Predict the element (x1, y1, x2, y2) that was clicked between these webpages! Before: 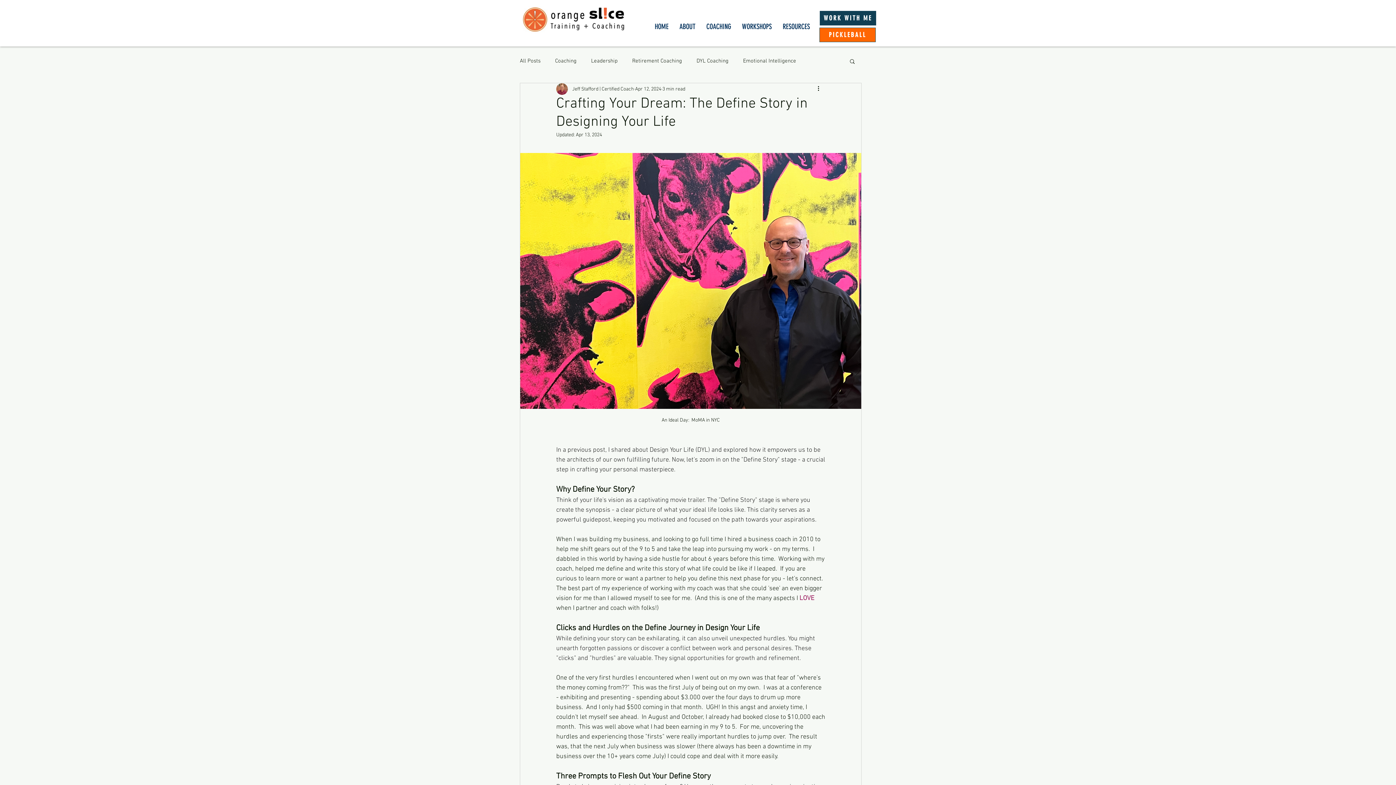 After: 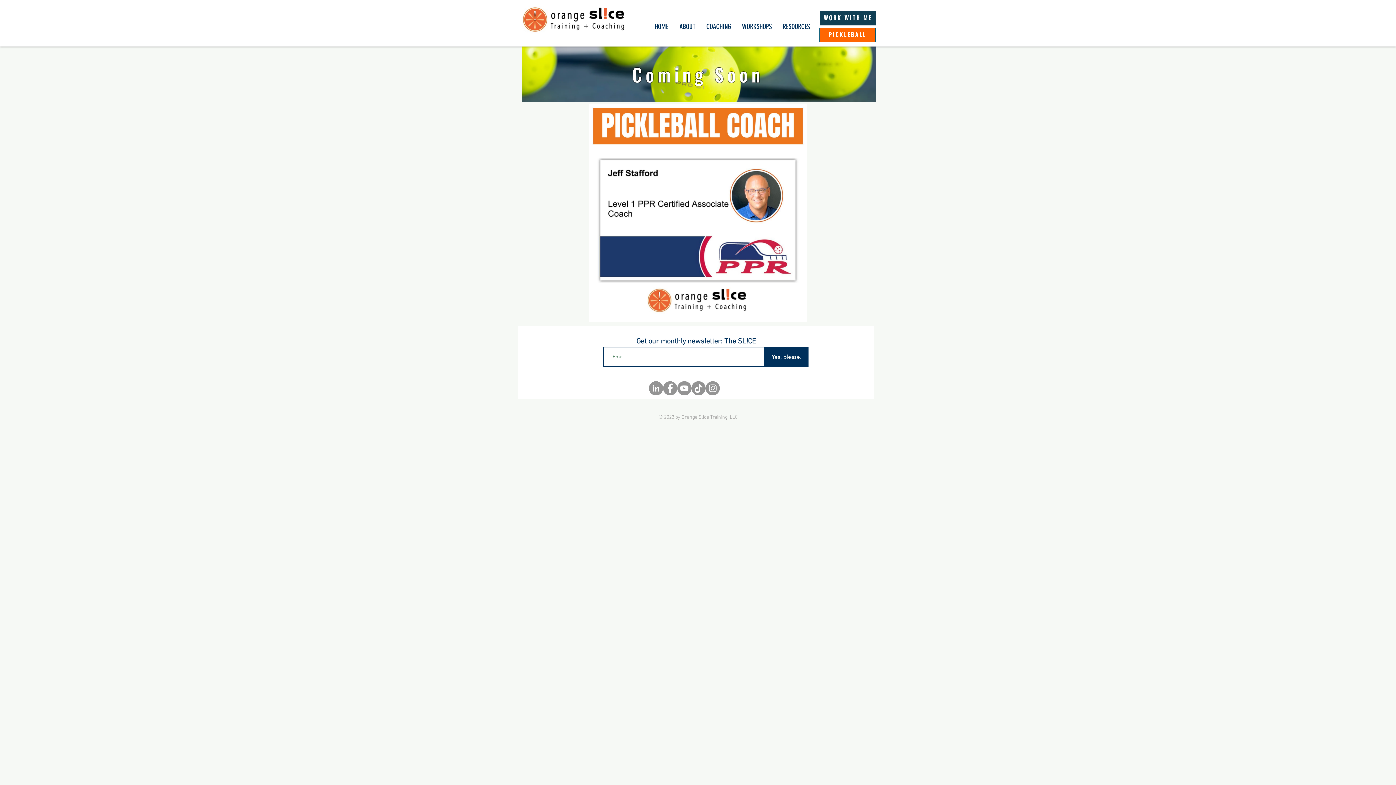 Action: bbox: (819, 27, 876, 42) label: PICKLEBALL